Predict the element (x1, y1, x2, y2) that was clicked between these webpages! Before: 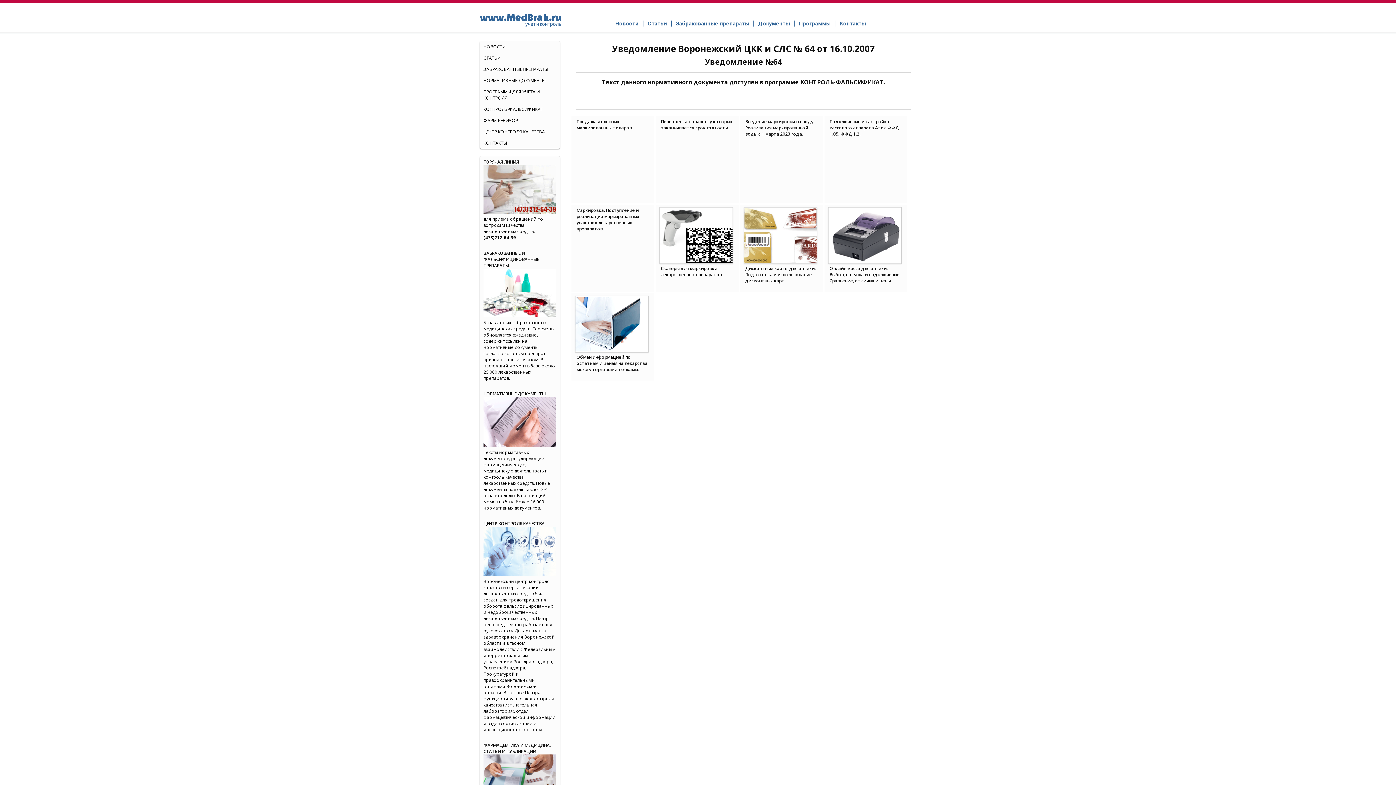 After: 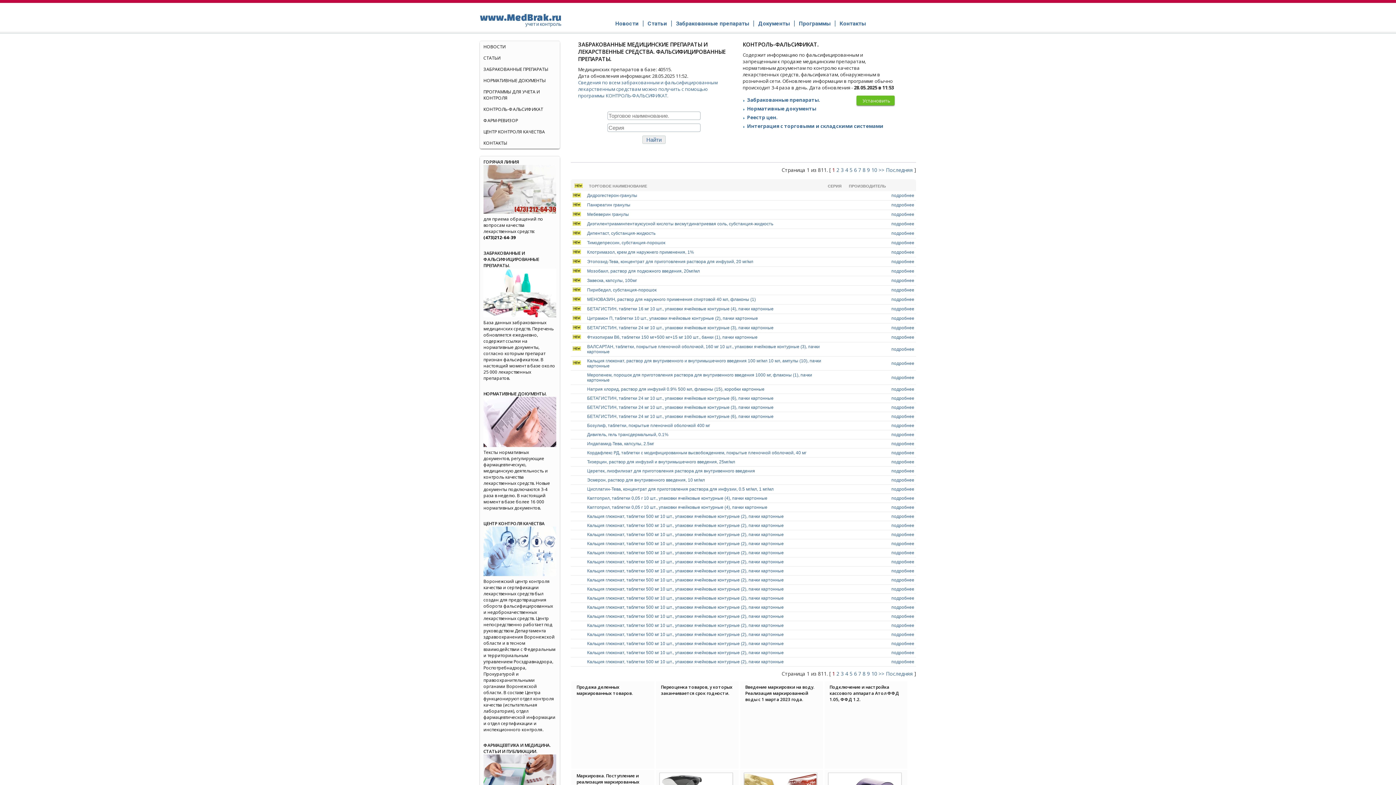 Action: bbox: (480, 63, 560, 74) label: ЗАБРАКОВАННЫЕ ПРЕПАРАТЫ